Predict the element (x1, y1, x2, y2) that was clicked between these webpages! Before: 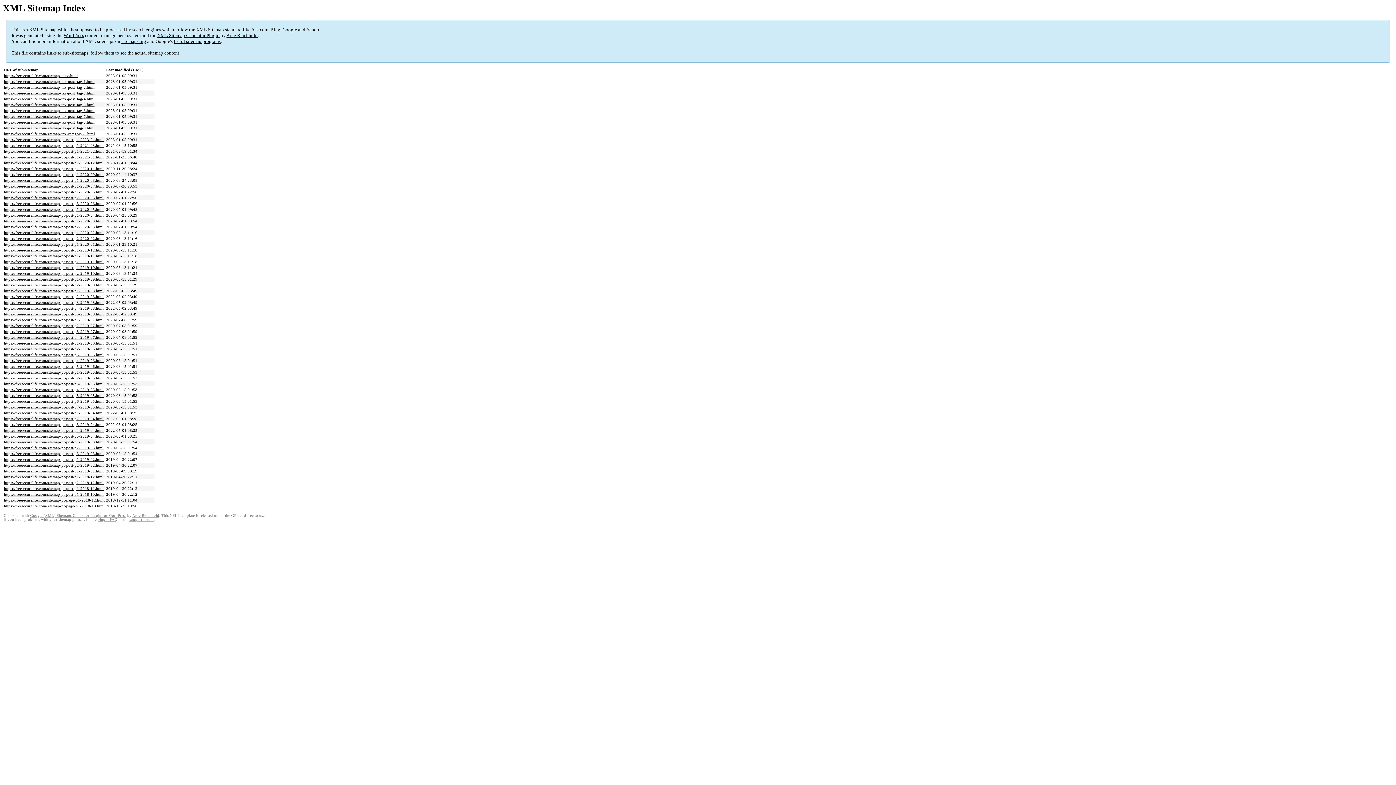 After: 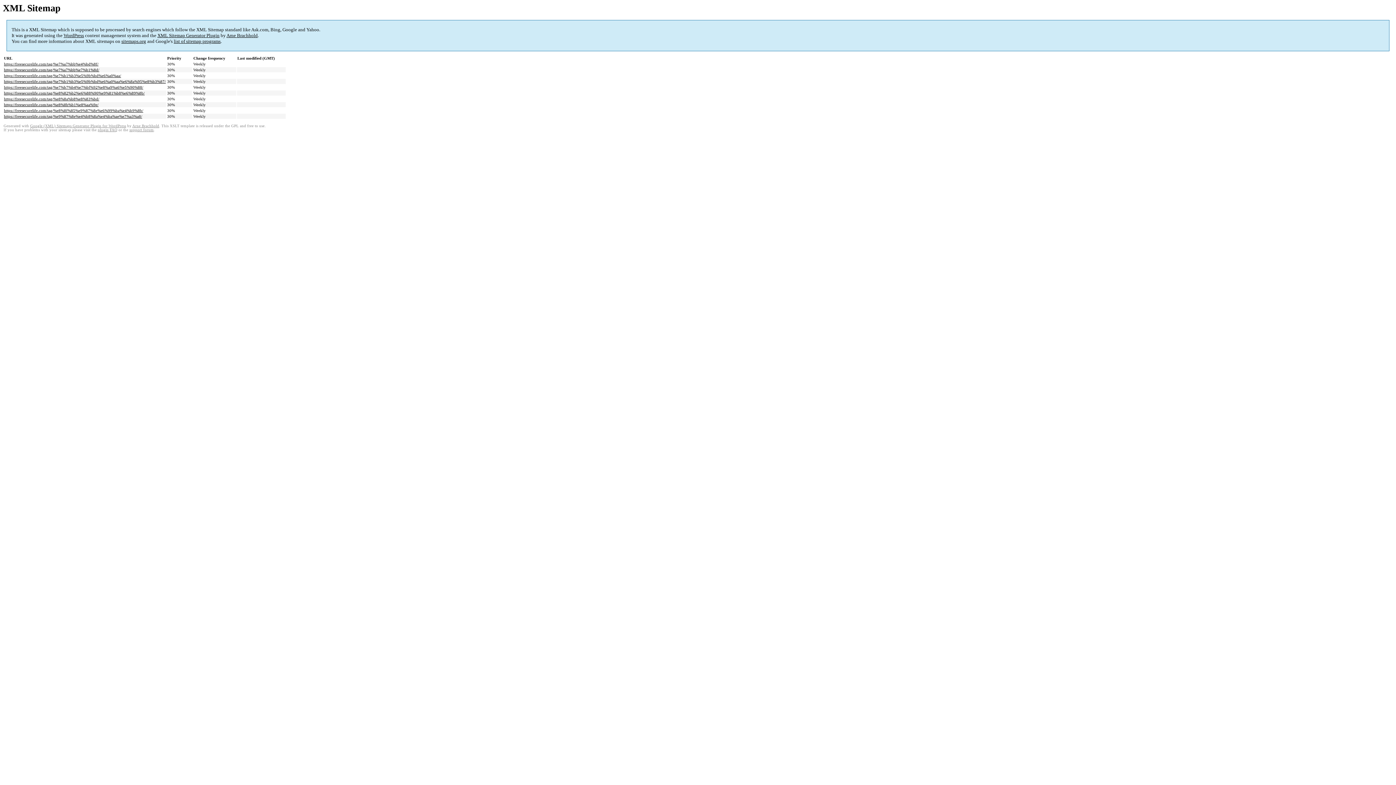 Action: bbox: (4, 120, 94, 124) label: https://freesecurelife.com/sitemap-tax-post_tag-8.html